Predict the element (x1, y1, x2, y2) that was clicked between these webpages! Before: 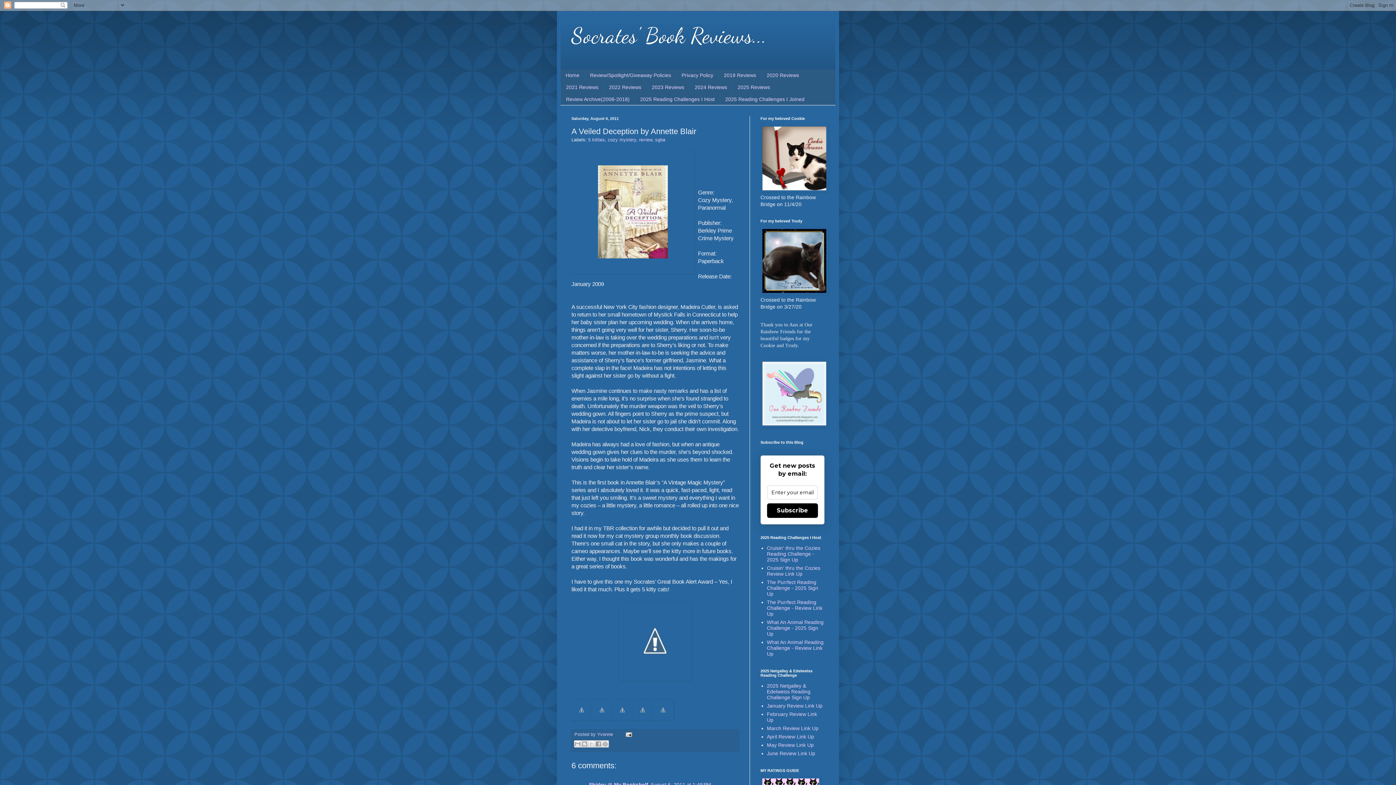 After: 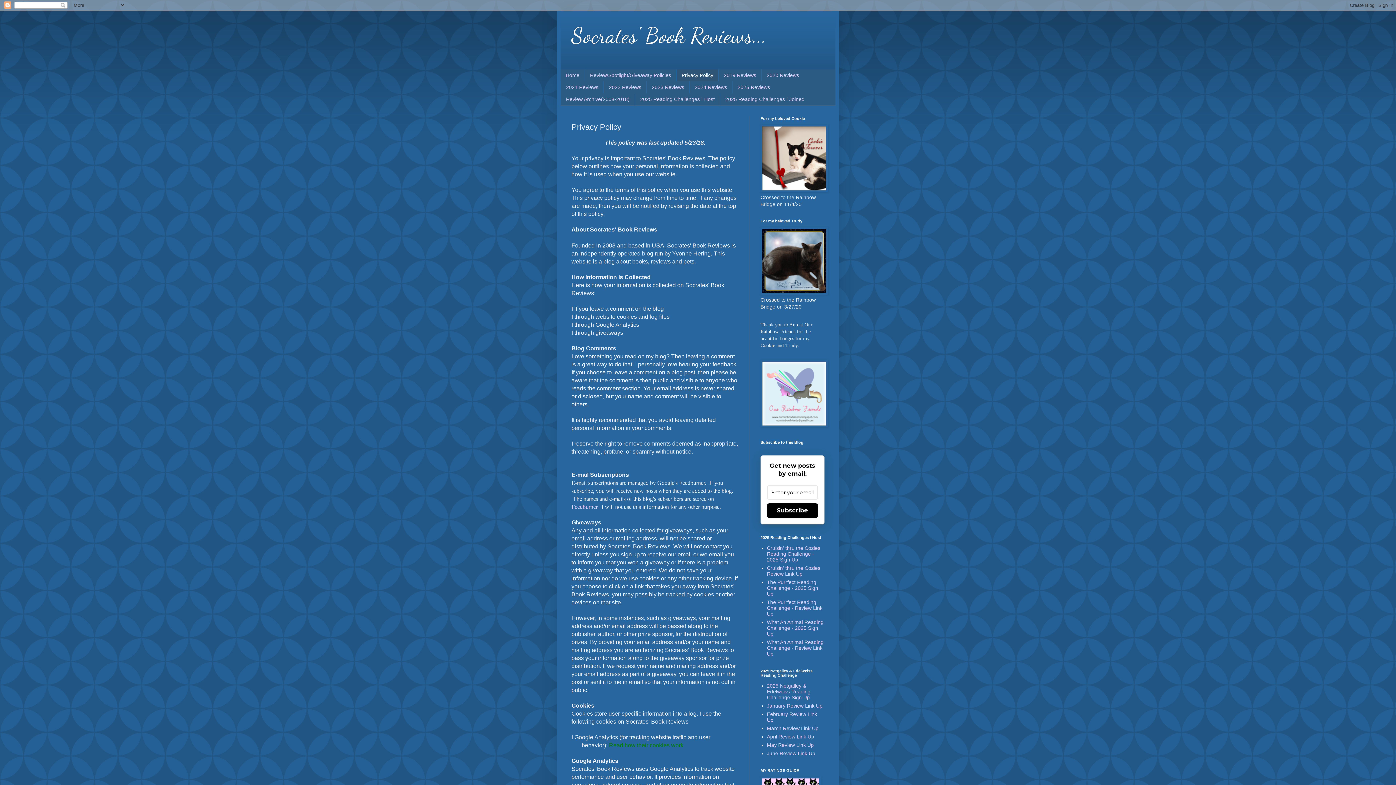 Action: label: Privacy Policy bbox: (676, 69, 718, 81)